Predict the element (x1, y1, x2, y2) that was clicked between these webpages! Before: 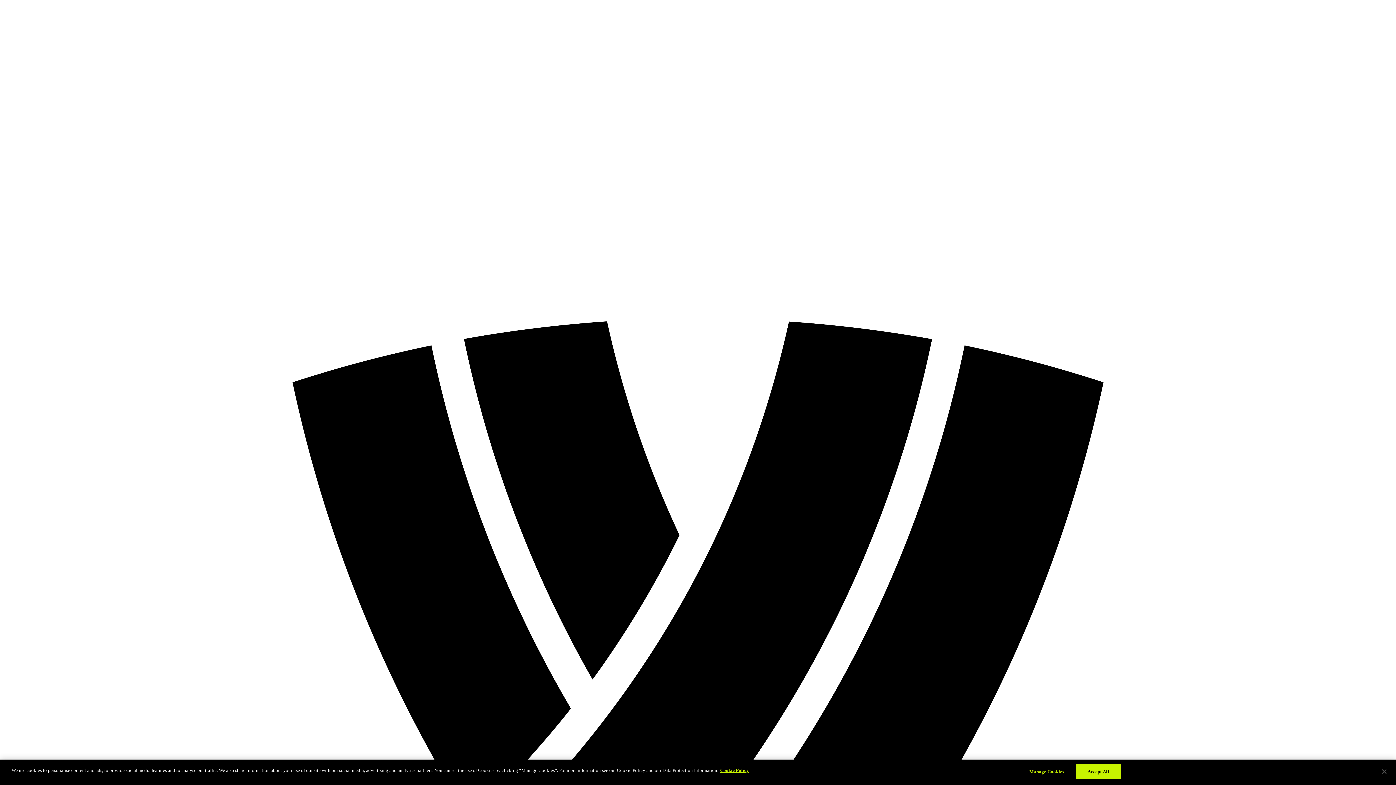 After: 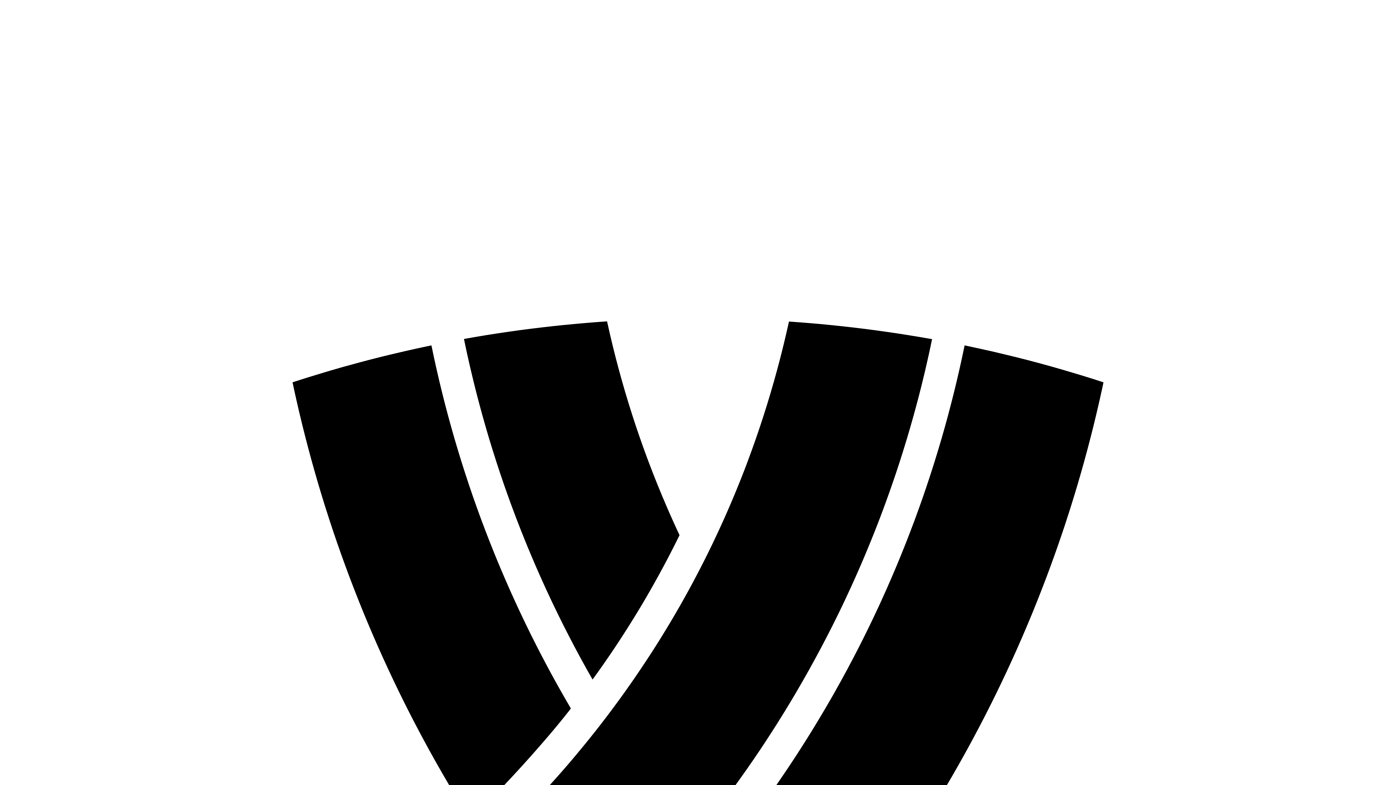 Action: bbox: (1075, 764, 1121, 779) label: Accept All